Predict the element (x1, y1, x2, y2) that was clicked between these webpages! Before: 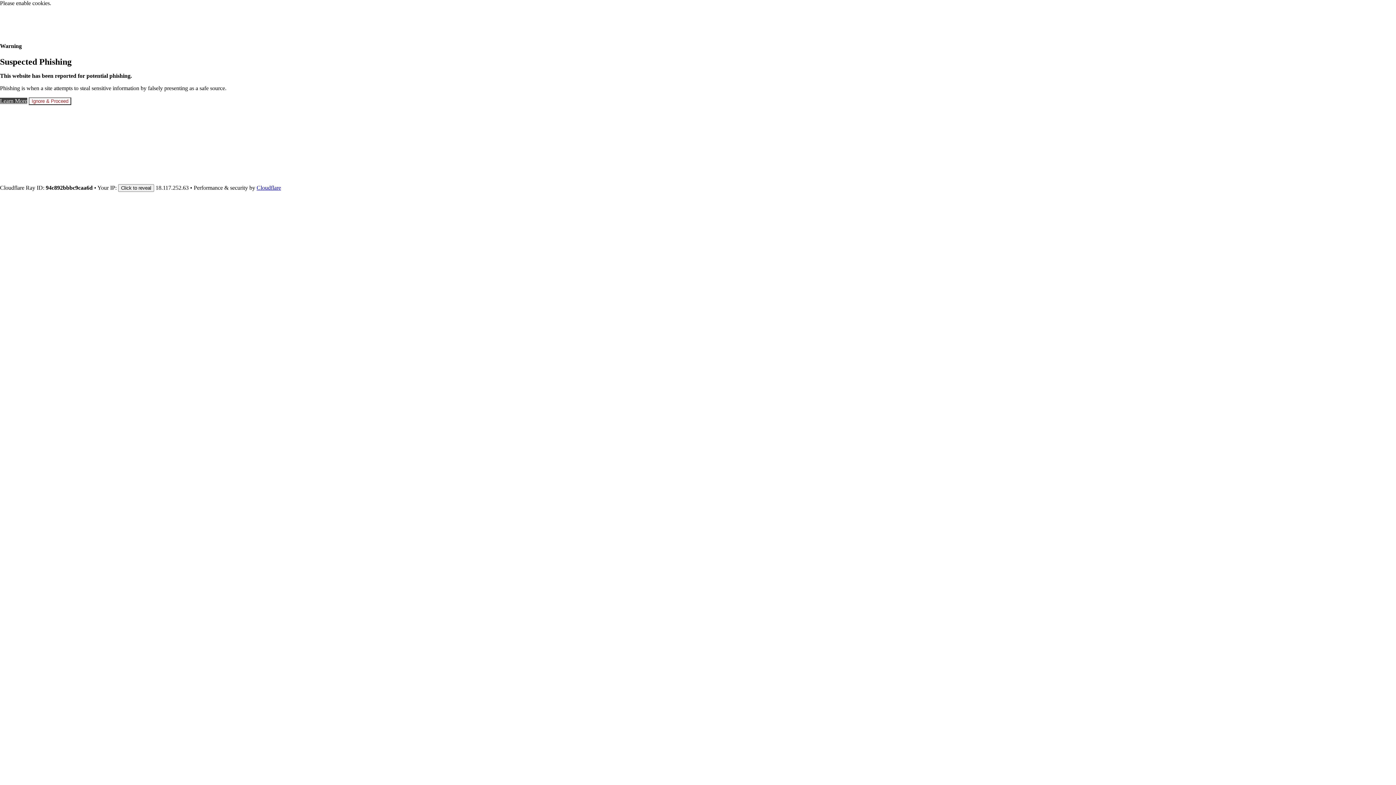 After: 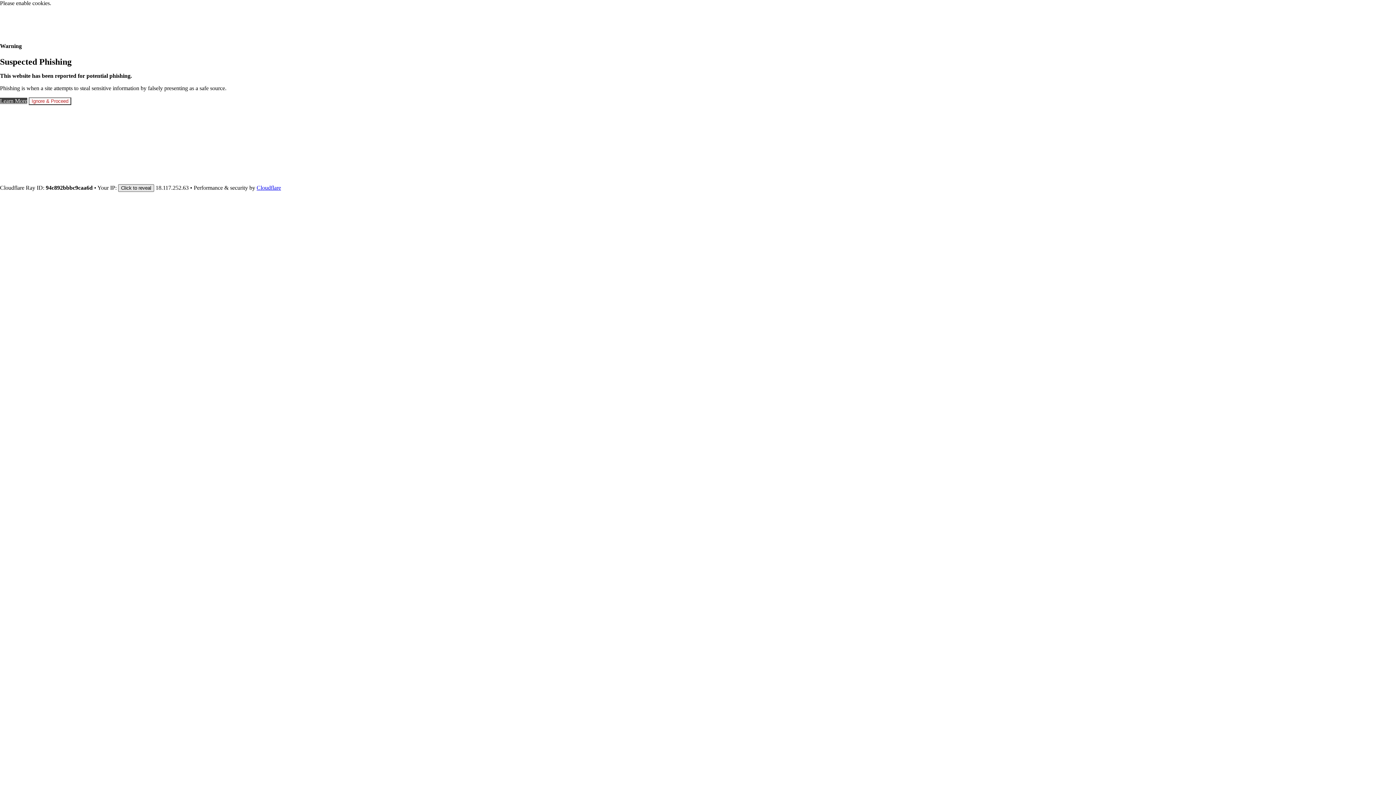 Action: bbox: (118, 184, 154, 192) label: Click to reveal